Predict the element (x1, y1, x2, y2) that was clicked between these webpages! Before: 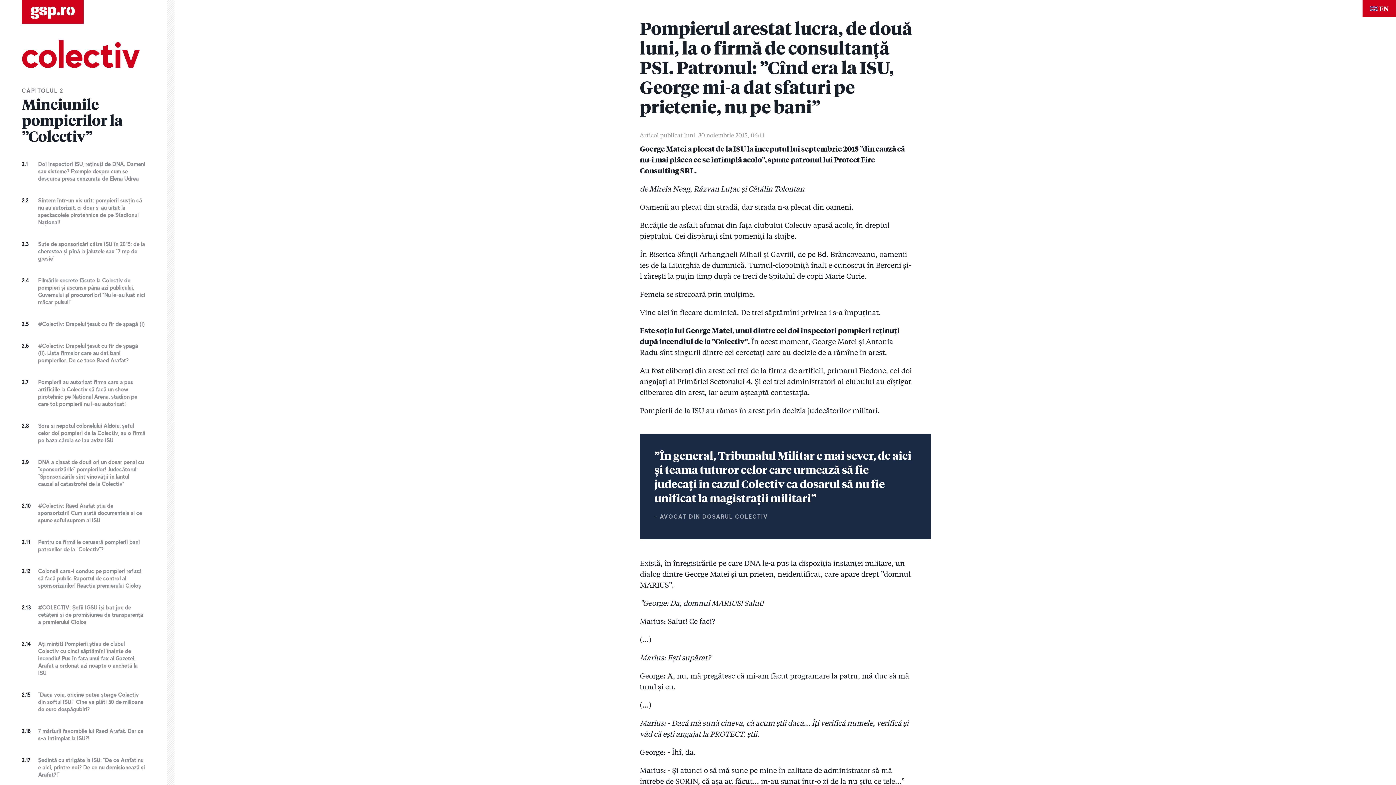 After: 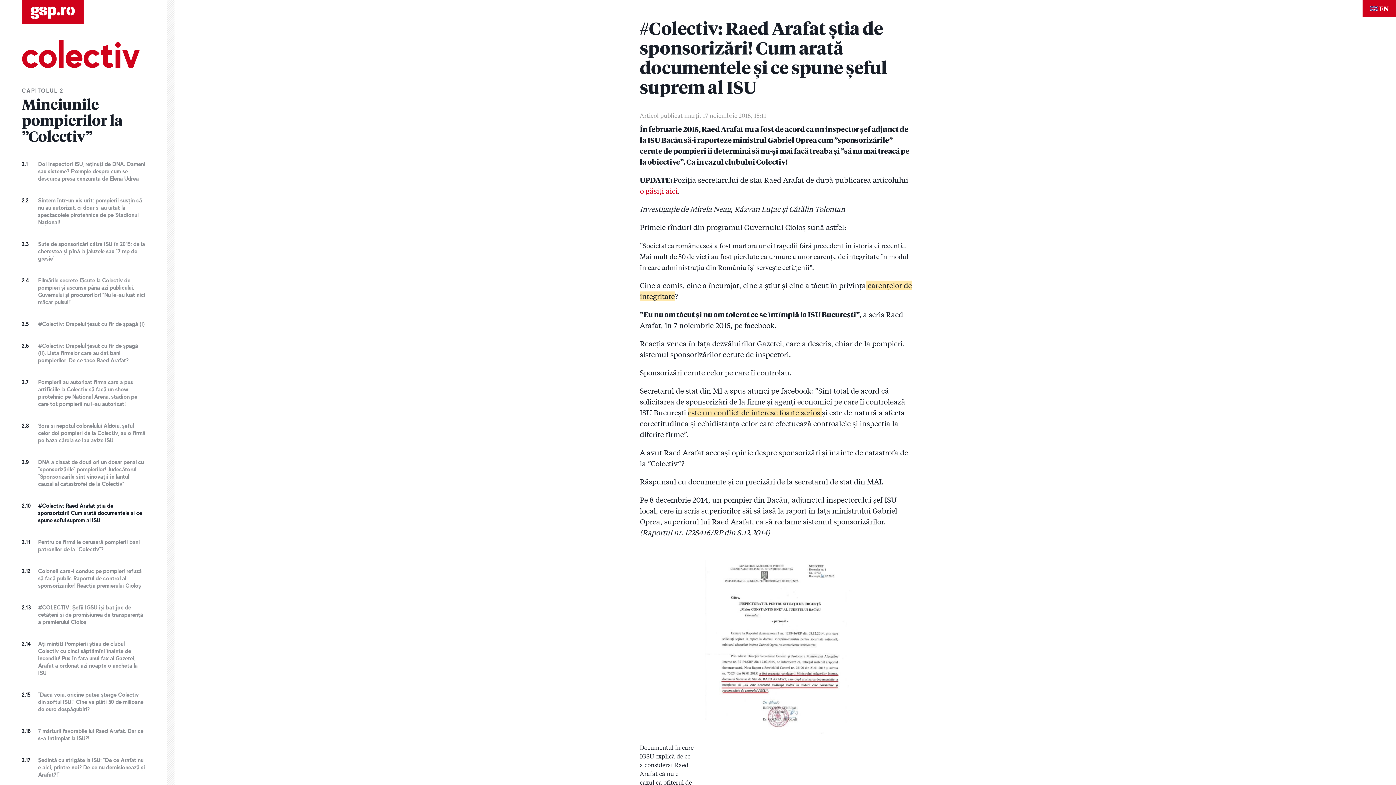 Action: label: 2.10
#Colectiv: Raed Arafat știa de sponsorizări! Cum arată documentele și ce spune șeful suprem al ISU bbox: (21, 502, 145, 524)